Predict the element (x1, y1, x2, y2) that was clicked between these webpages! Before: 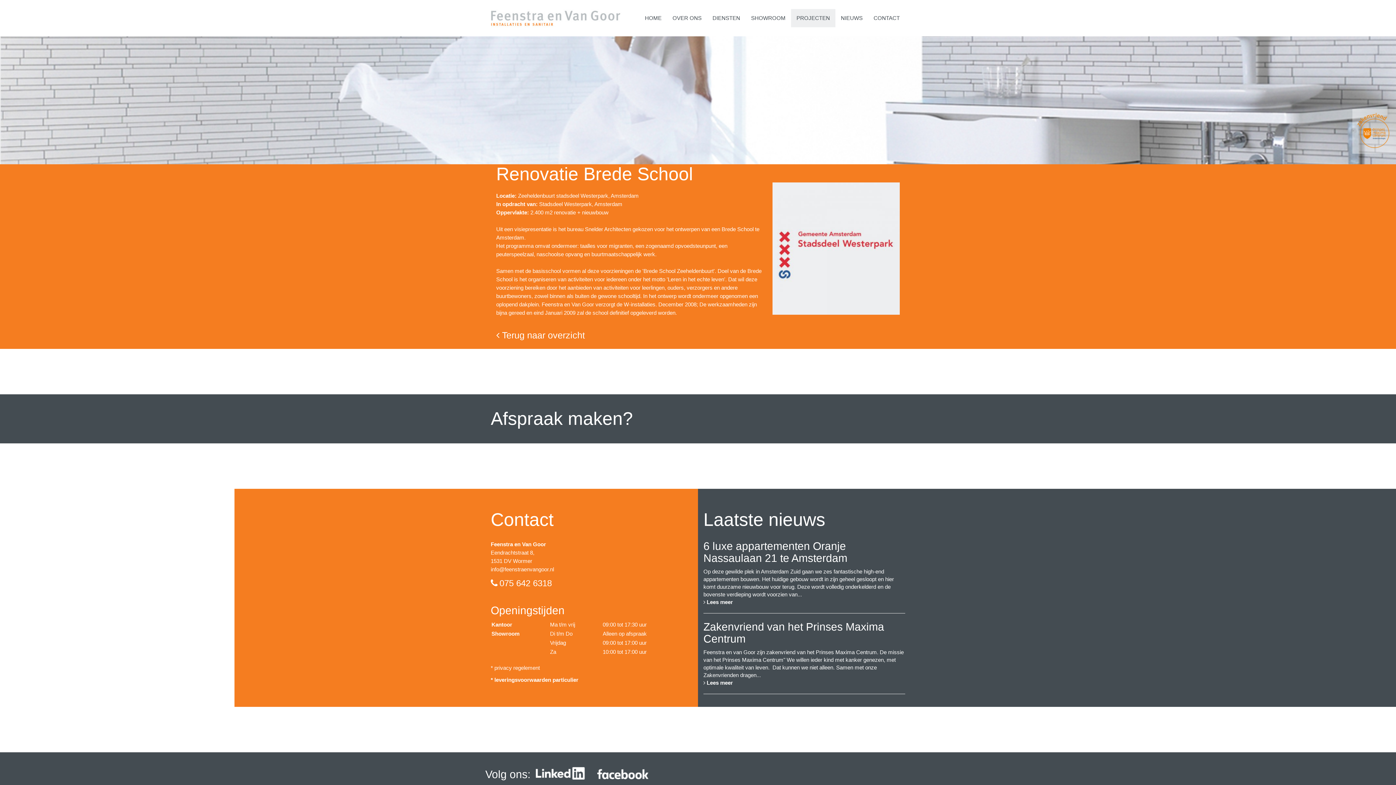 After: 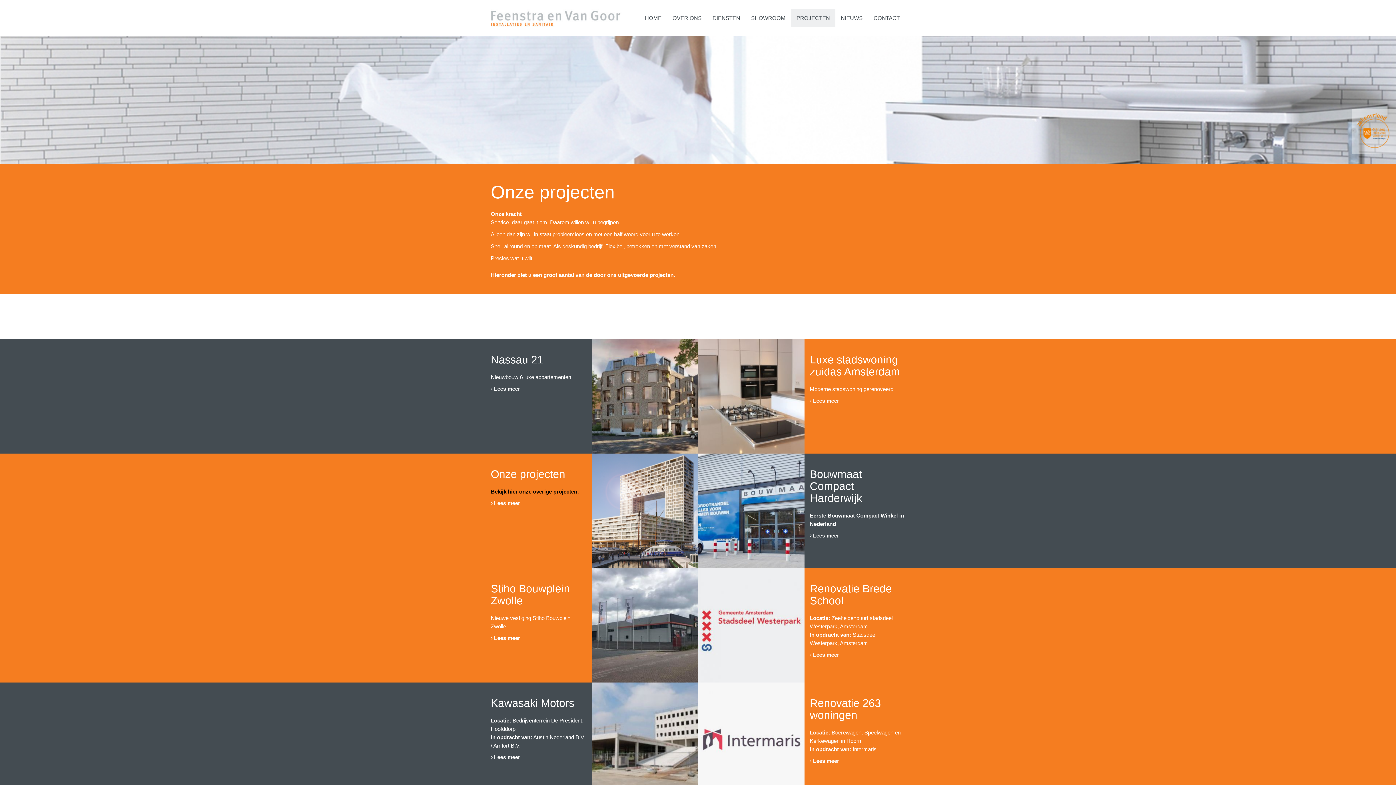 Action: bbox: (496, 330, 585, 340) label:  Terug naar overzicht